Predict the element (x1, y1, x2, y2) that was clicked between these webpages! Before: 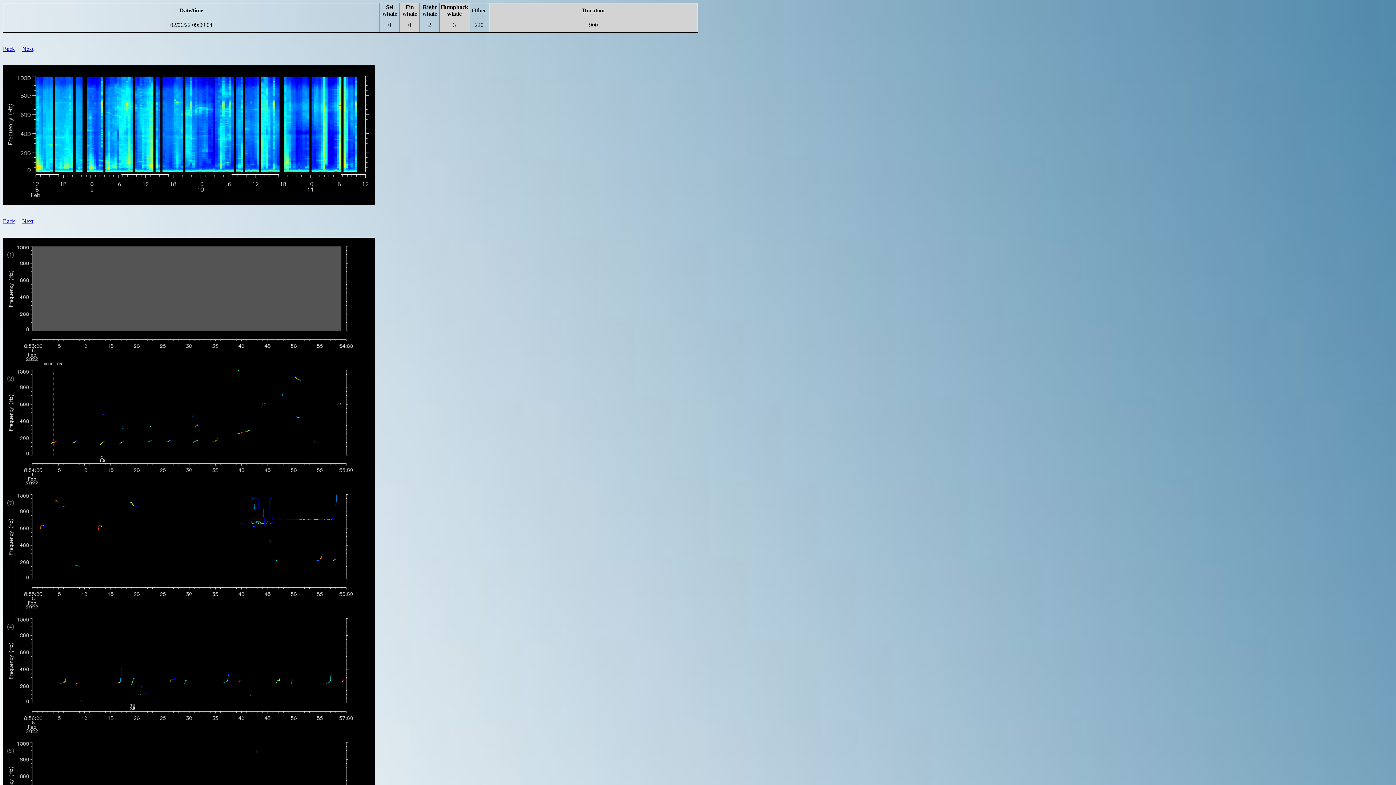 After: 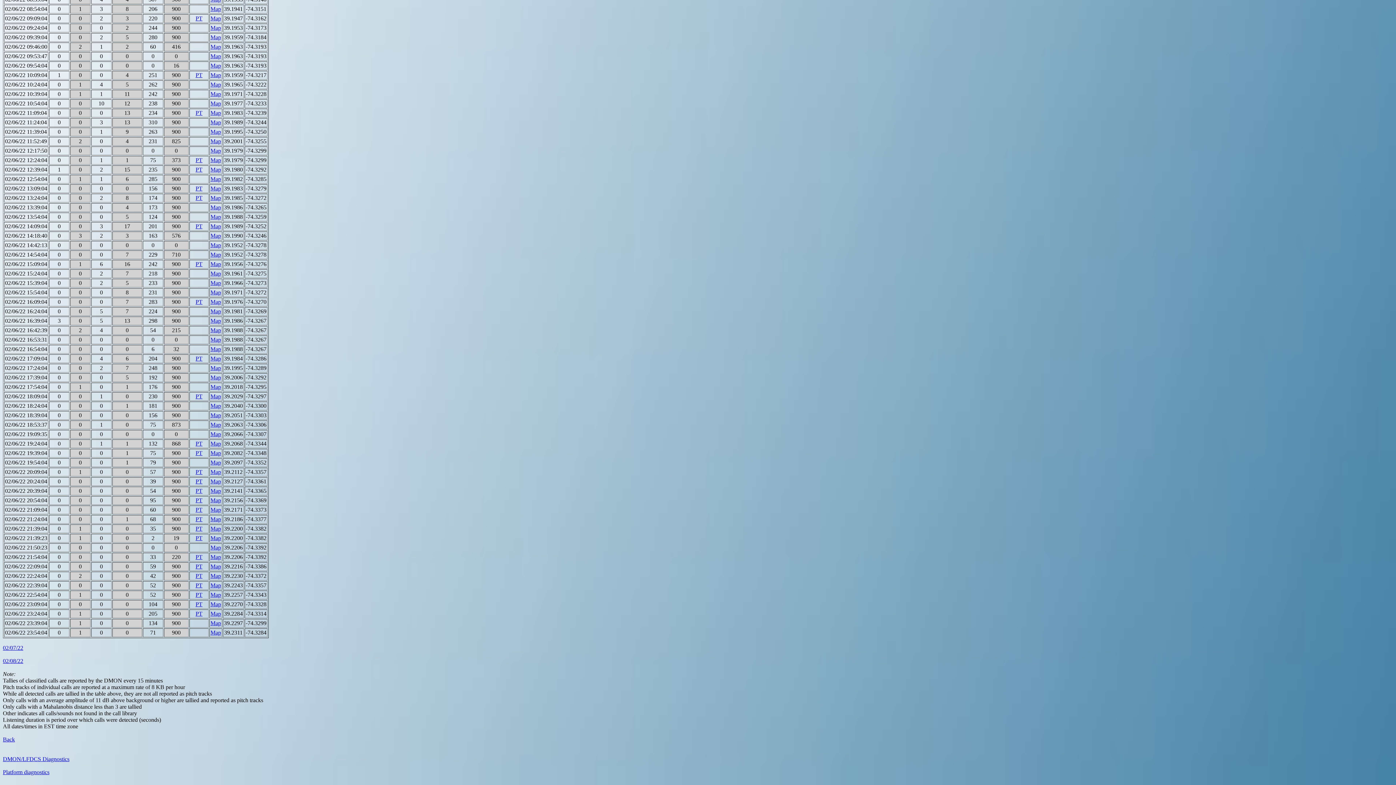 Action: bbox: (2, 218, 14, 224) label: Back